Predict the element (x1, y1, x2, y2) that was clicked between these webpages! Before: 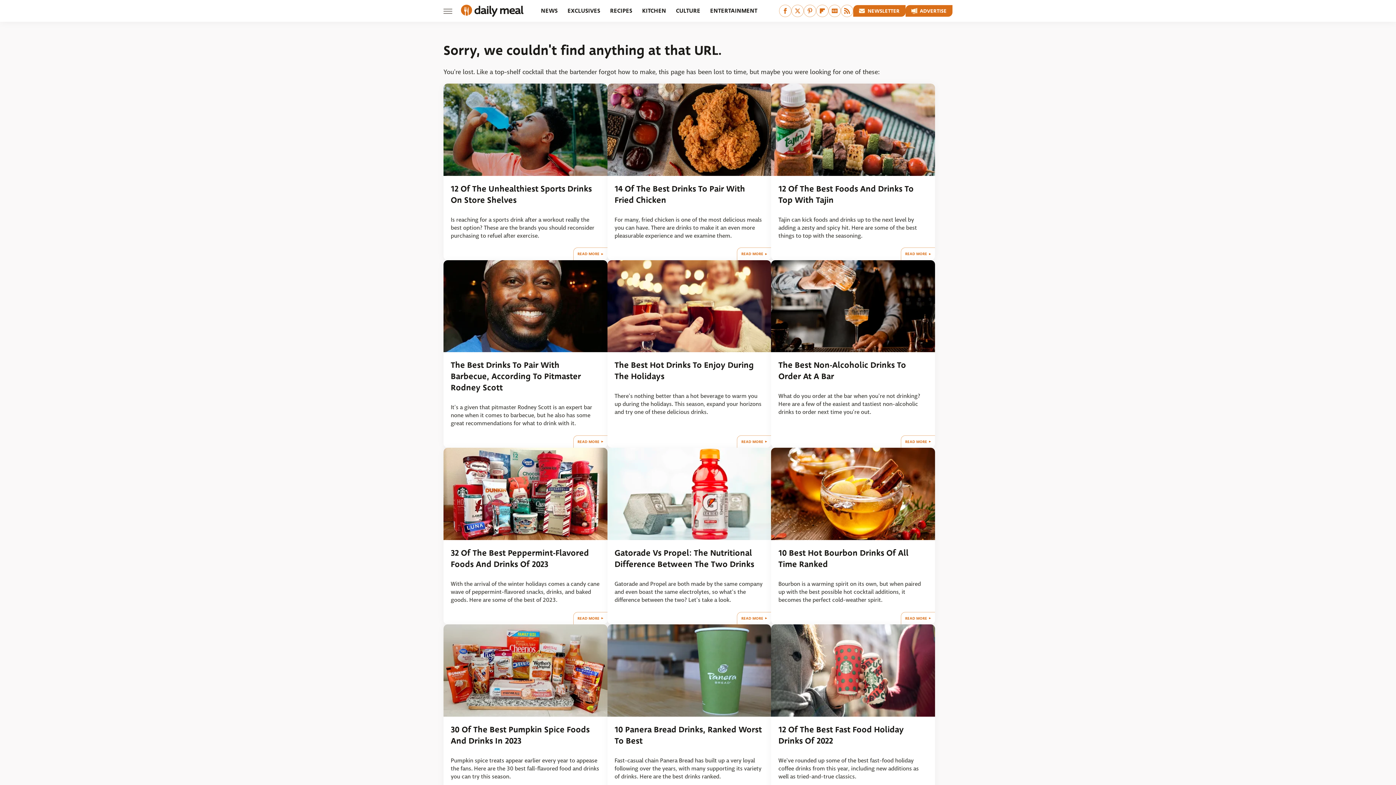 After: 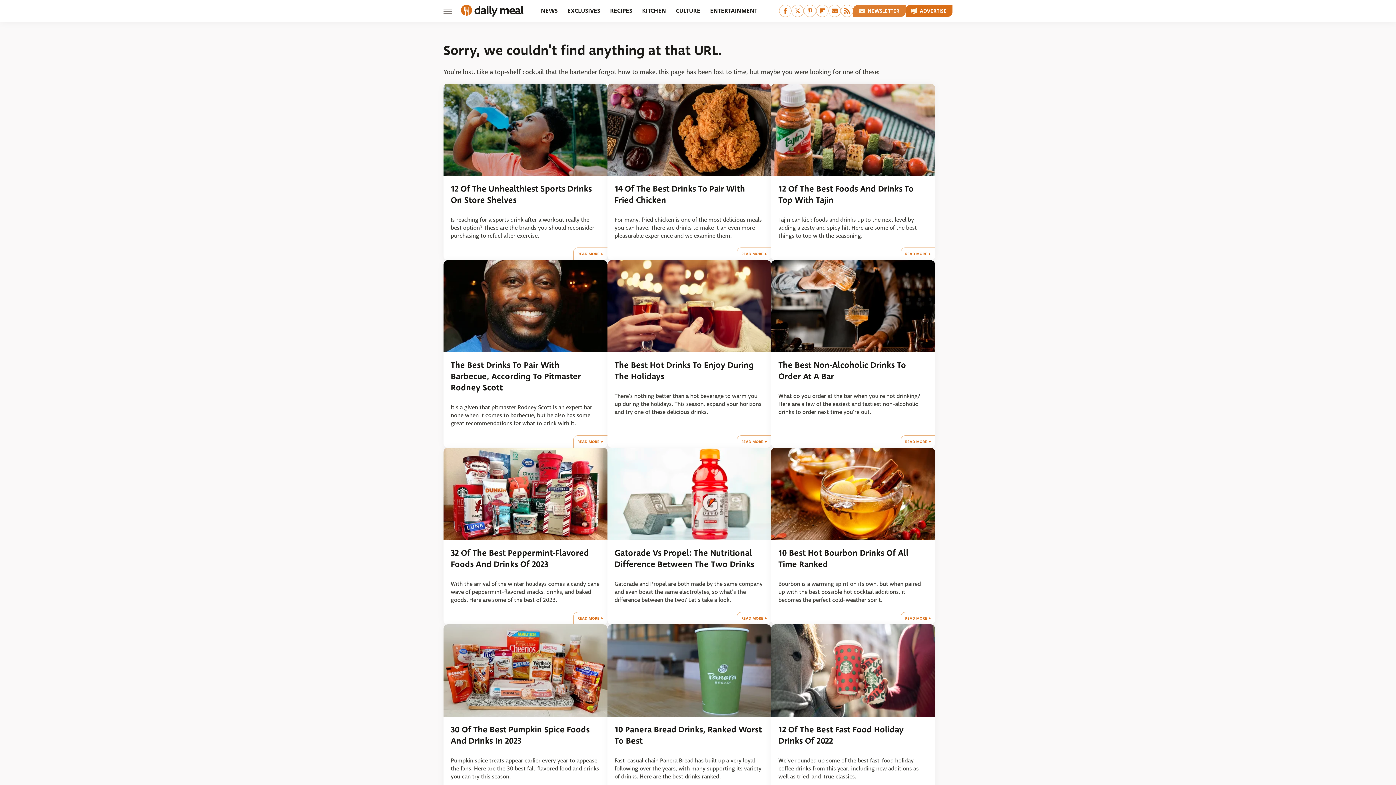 Action: bbox: (853, 5, 905, 16) label: Newsletter